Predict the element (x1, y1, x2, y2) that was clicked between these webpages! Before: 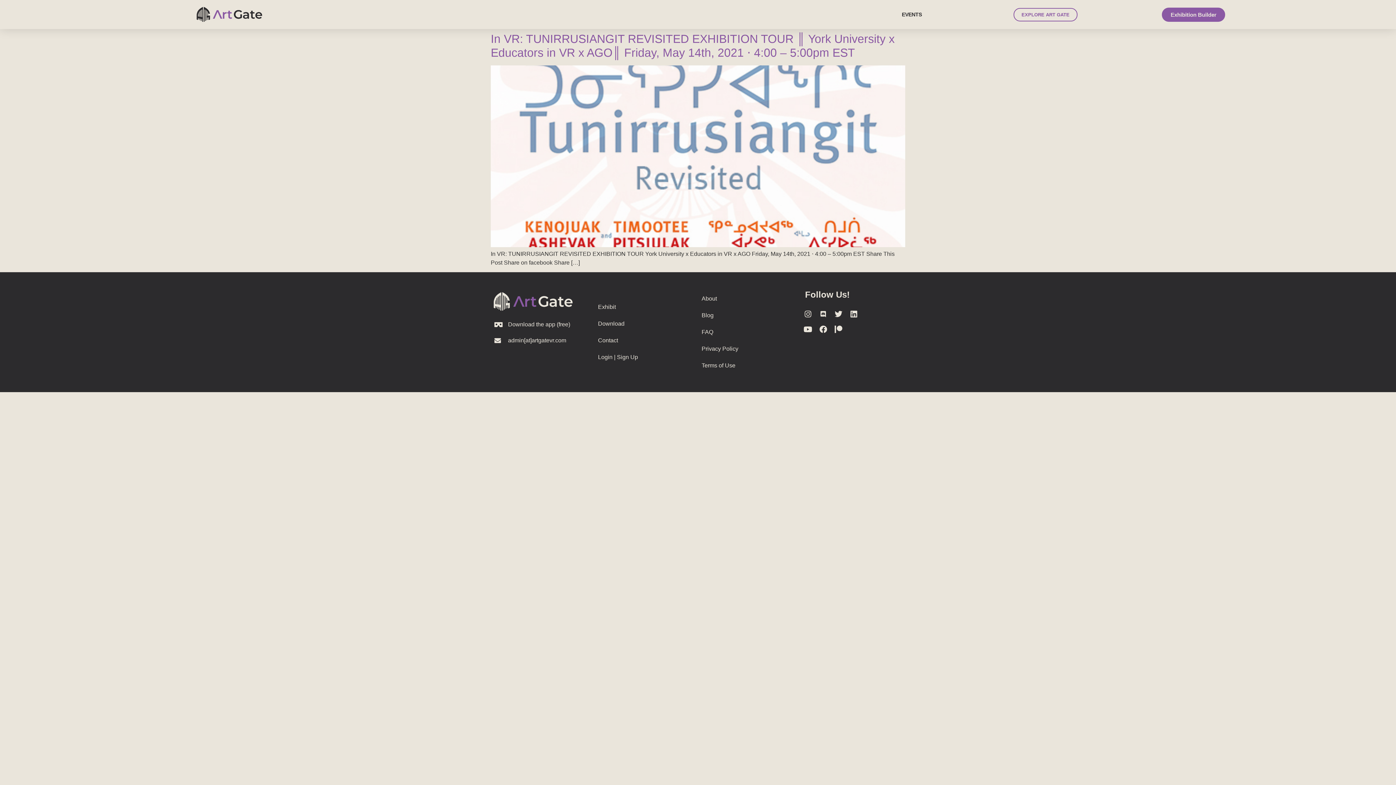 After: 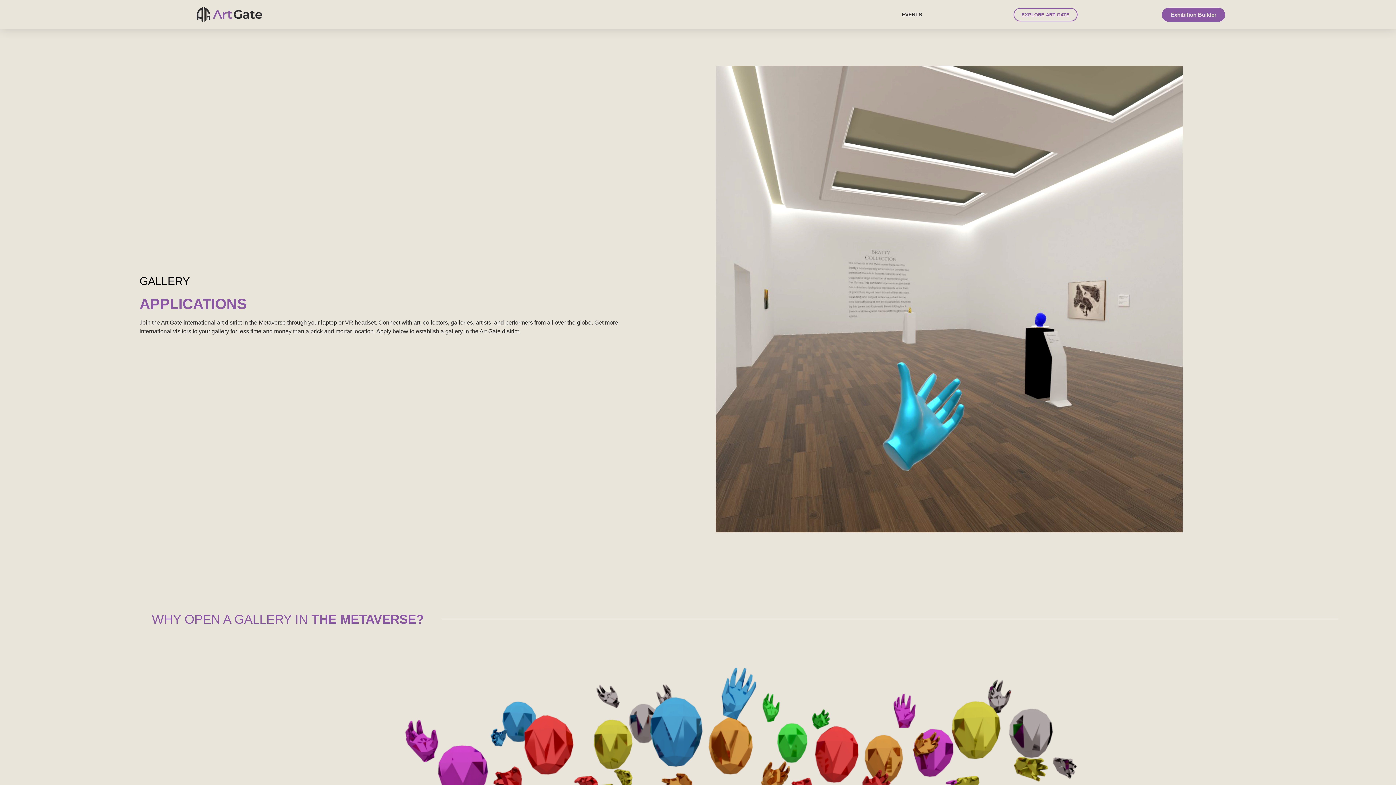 Action: bbox: (590, 299, 694, 315) label: Exhibit